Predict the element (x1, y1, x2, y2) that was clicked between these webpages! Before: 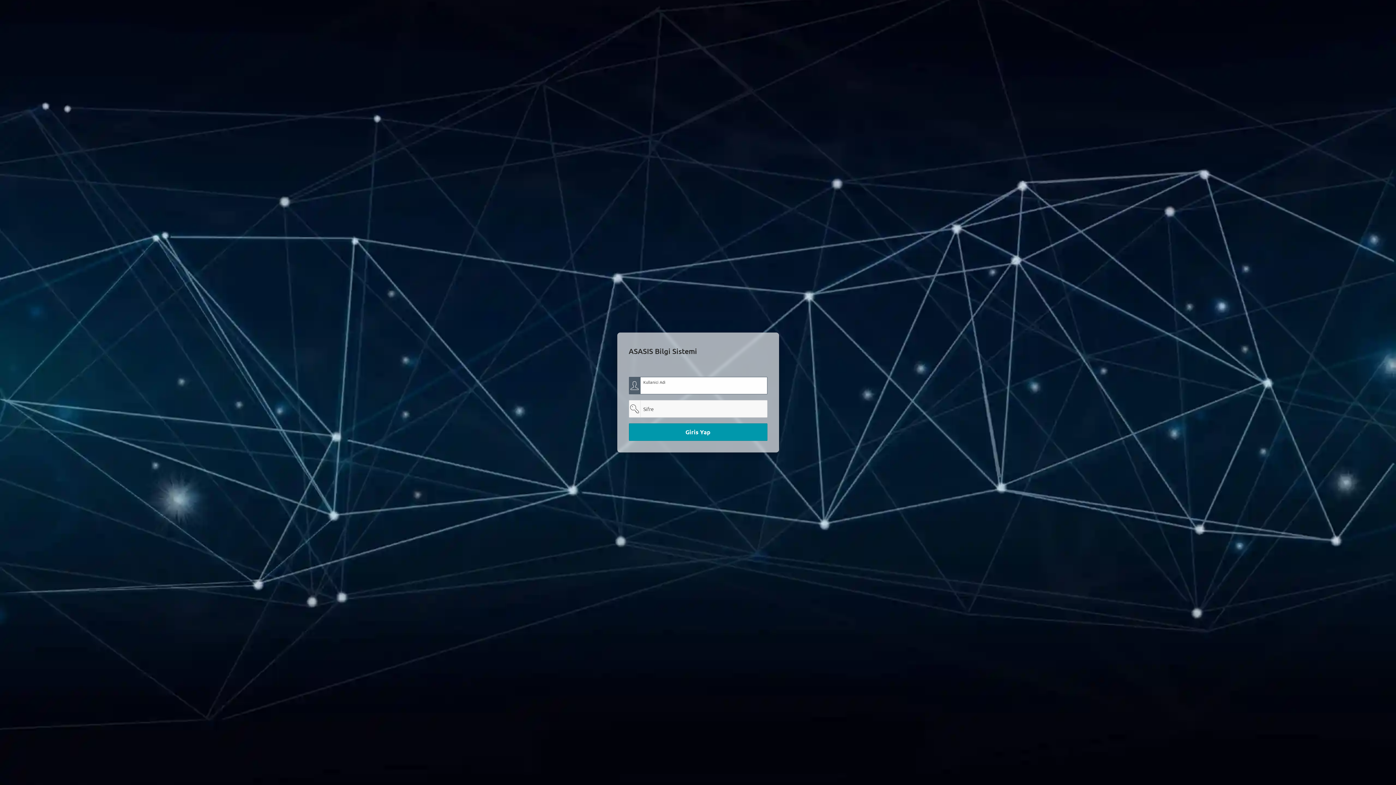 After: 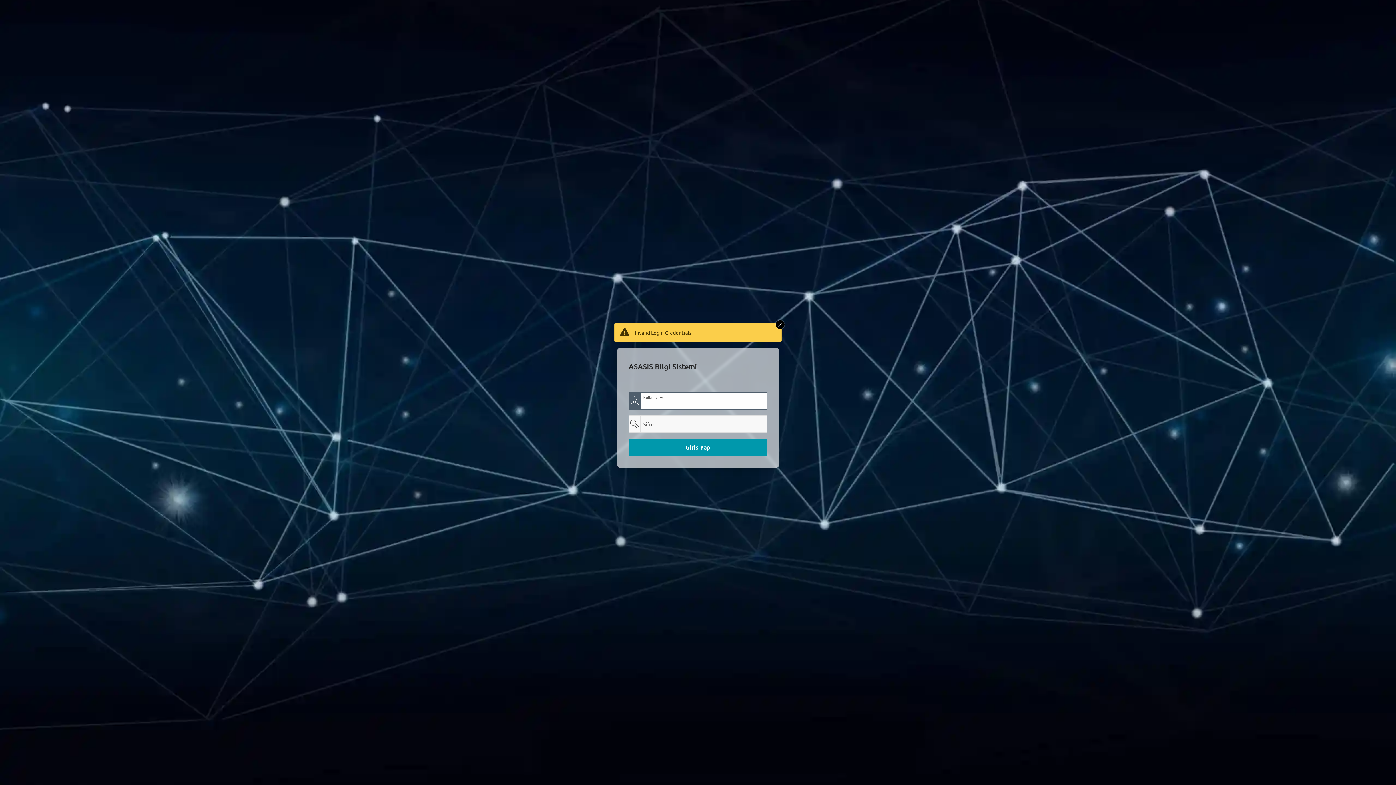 Action: label: Giris Yap bbox: (628, 423, 767, 441)